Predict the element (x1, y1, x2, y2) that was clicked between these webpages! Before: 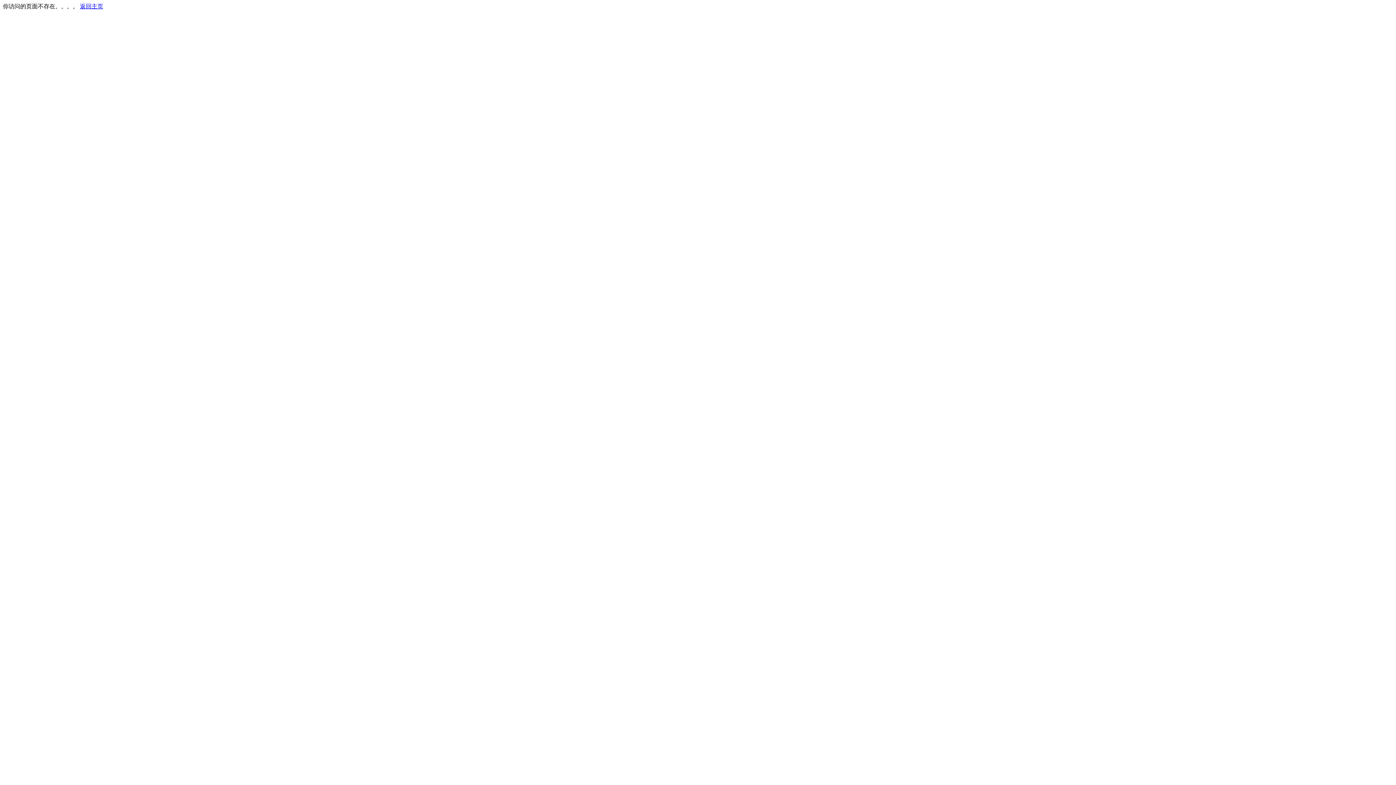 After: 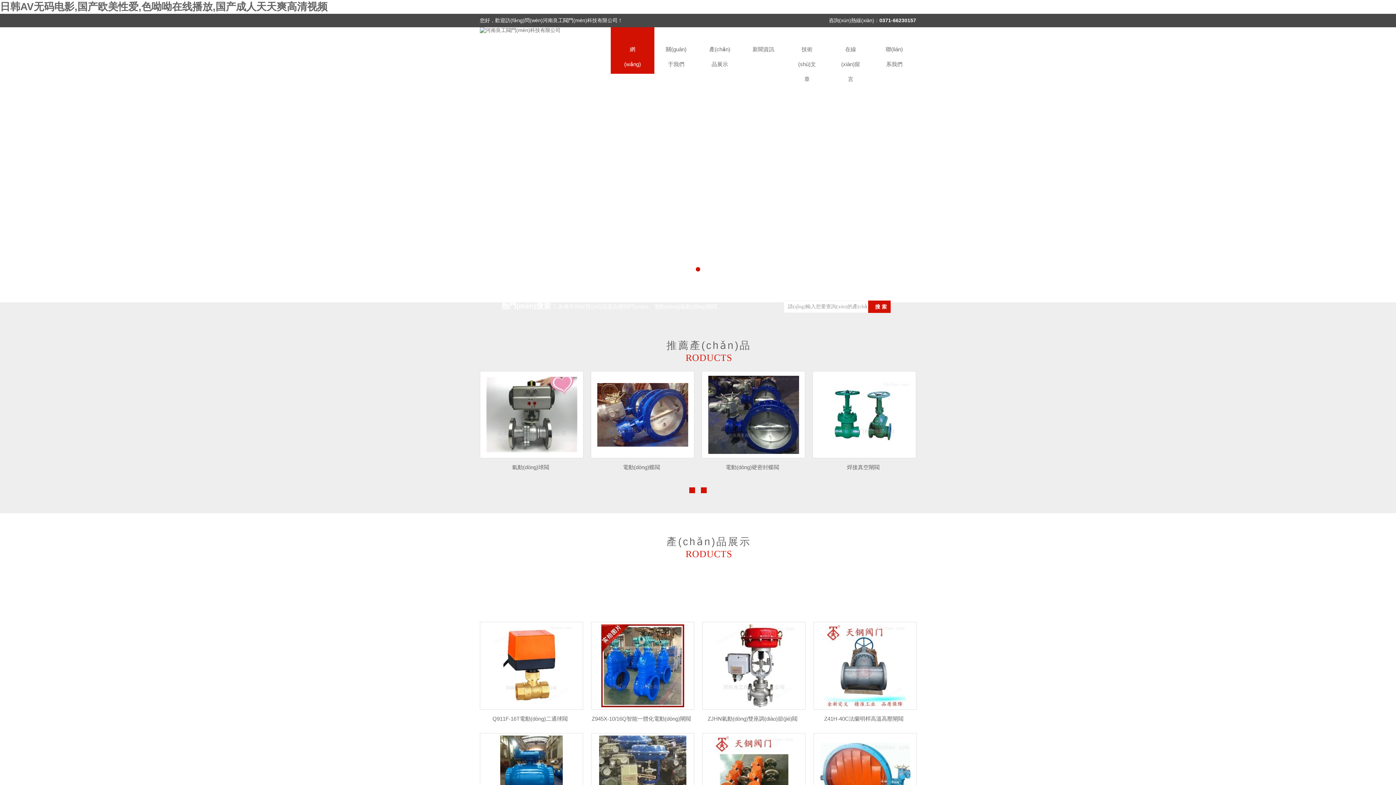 Action: label: 返回主页 bbox: (80, 3, 103, 9)